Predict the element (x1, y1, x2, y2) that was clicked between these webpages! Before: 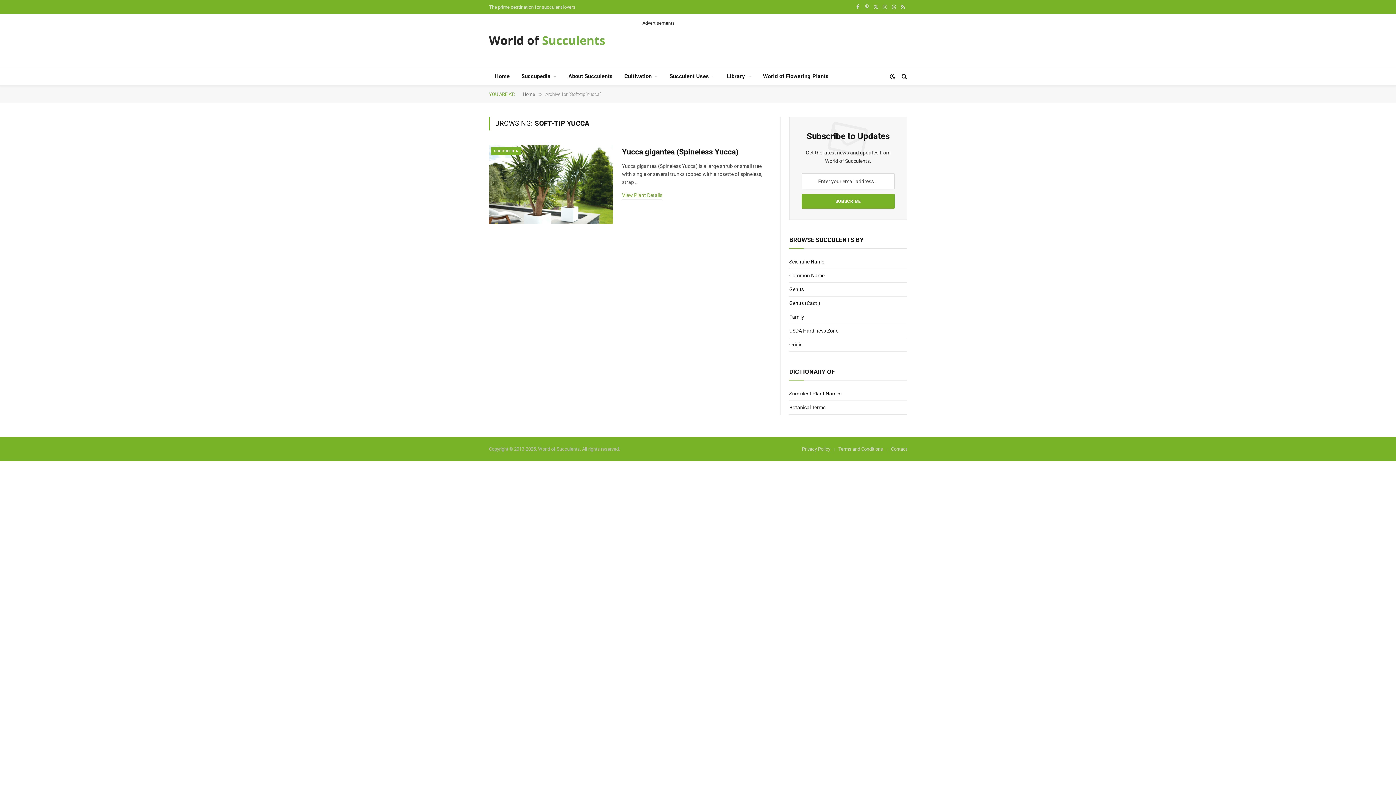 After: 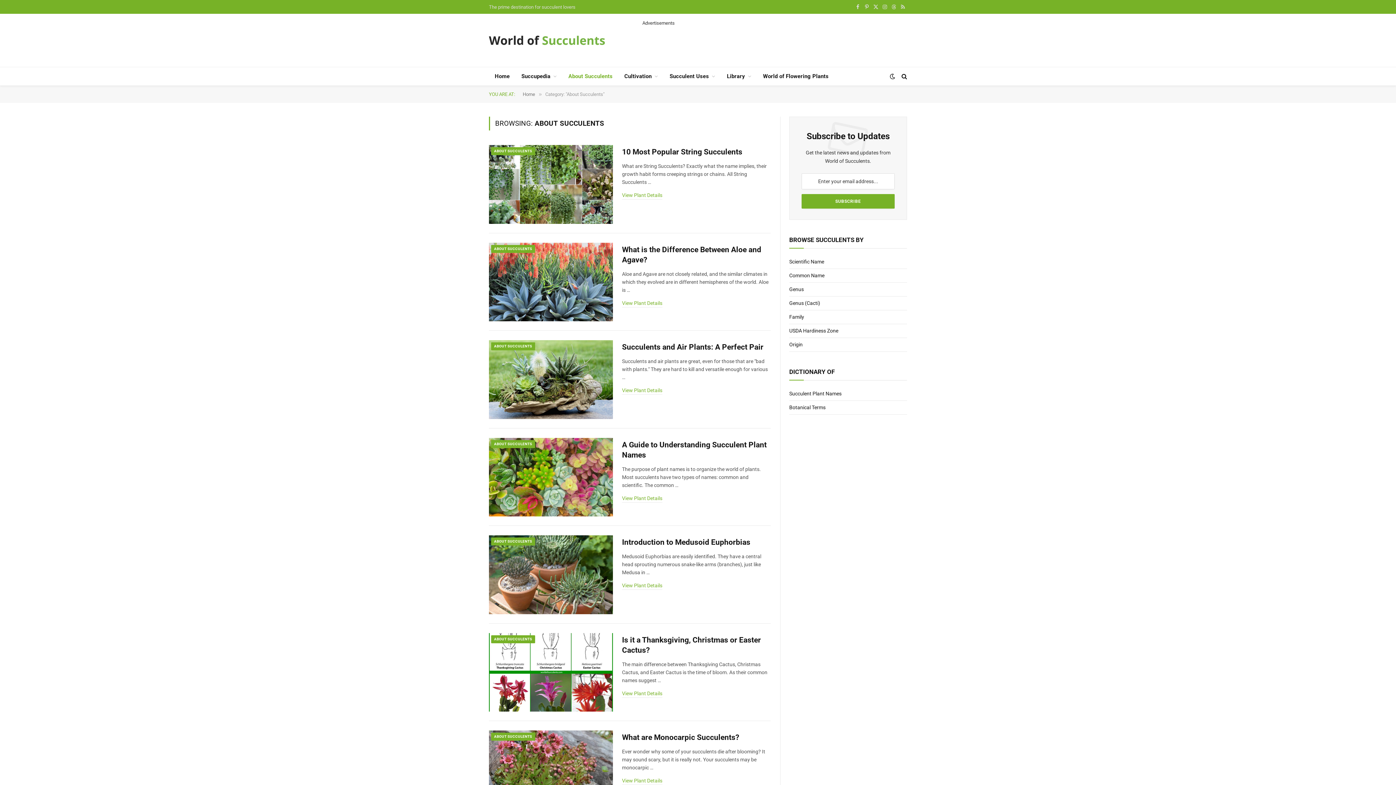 Action: bbox: (562, 67, 618, 85) label: About Succulents